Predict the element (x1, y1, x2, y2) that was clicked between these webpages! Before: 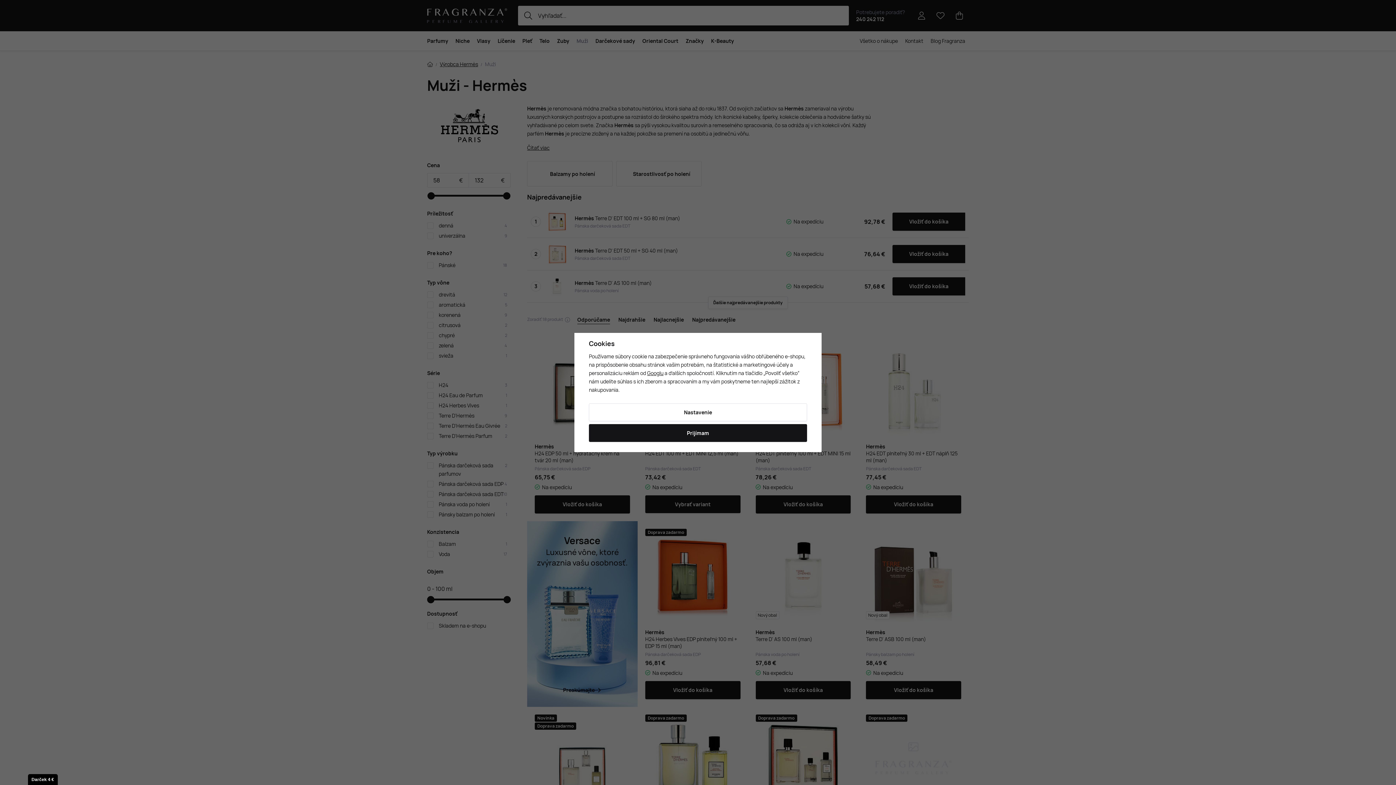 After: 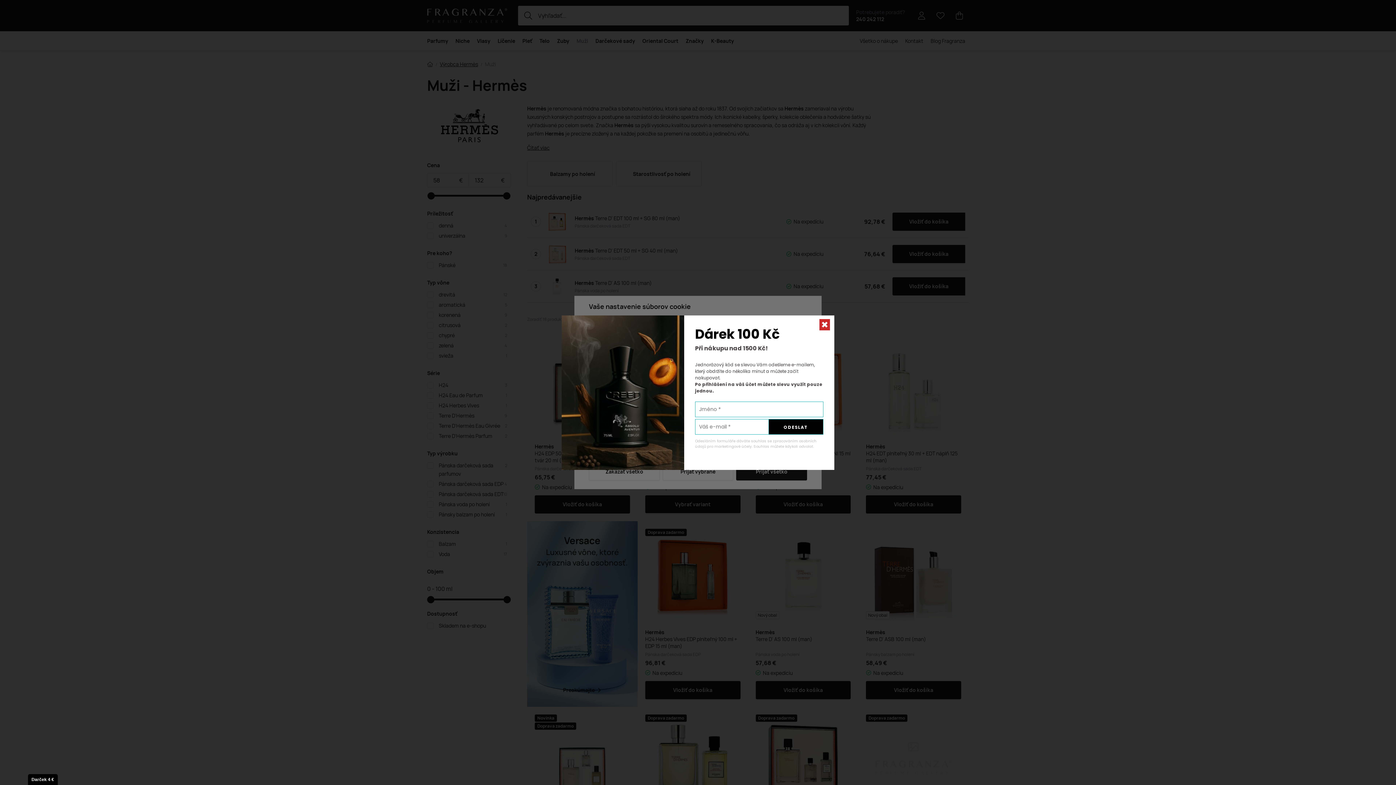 Action: bbox: (589, 403, 807, 421) label: Nastavenie